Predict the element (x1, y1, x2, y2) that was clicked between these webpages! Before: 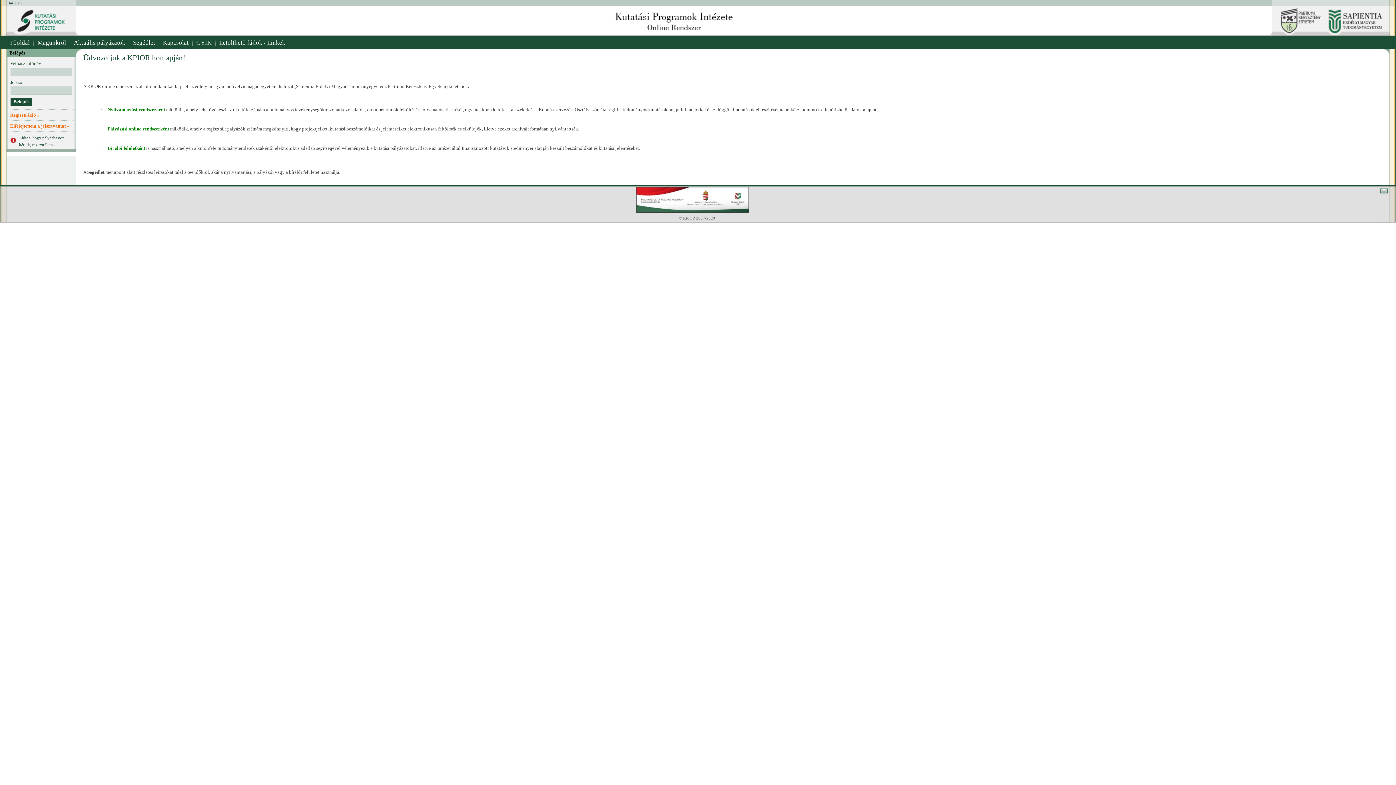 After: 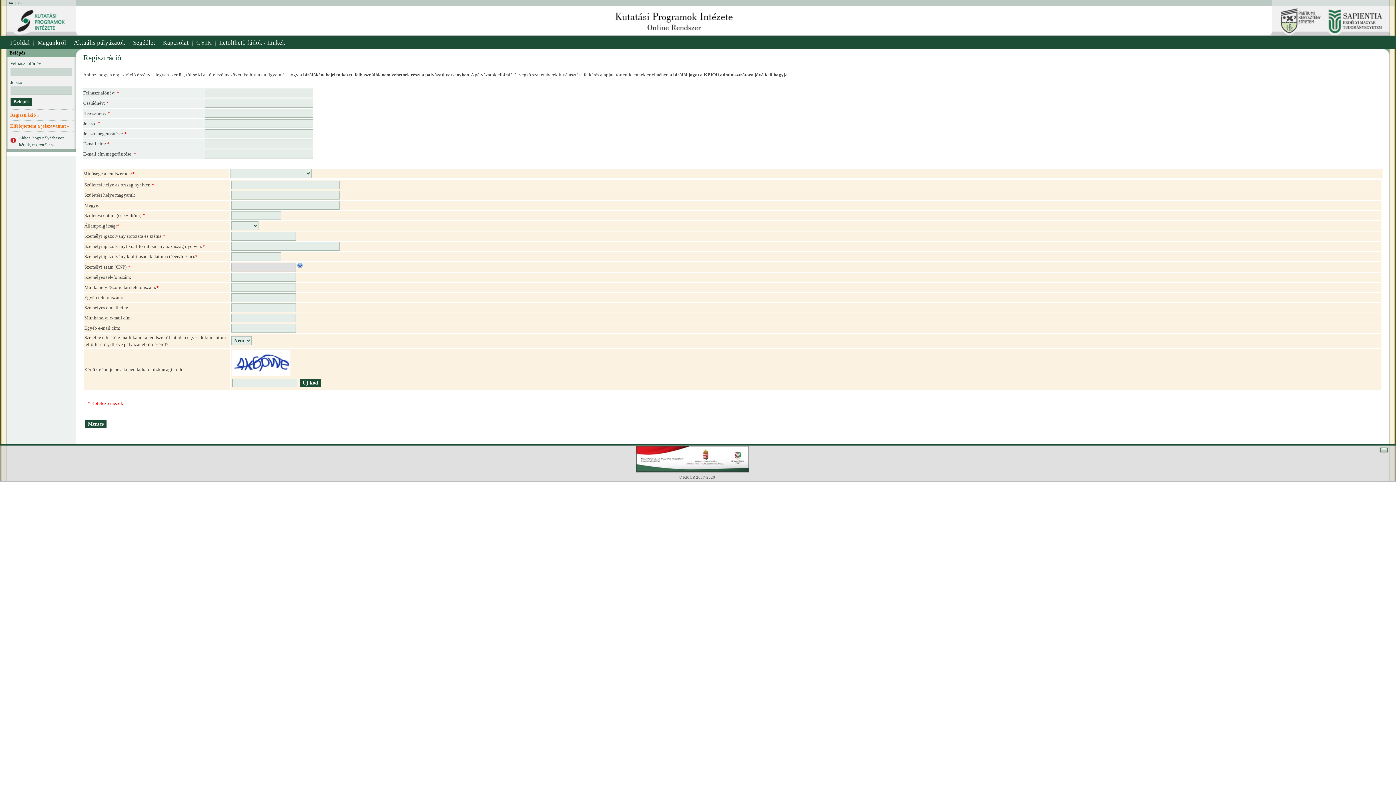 Action: bbox: (6, 109, 76, 120) label: Regisztráció »